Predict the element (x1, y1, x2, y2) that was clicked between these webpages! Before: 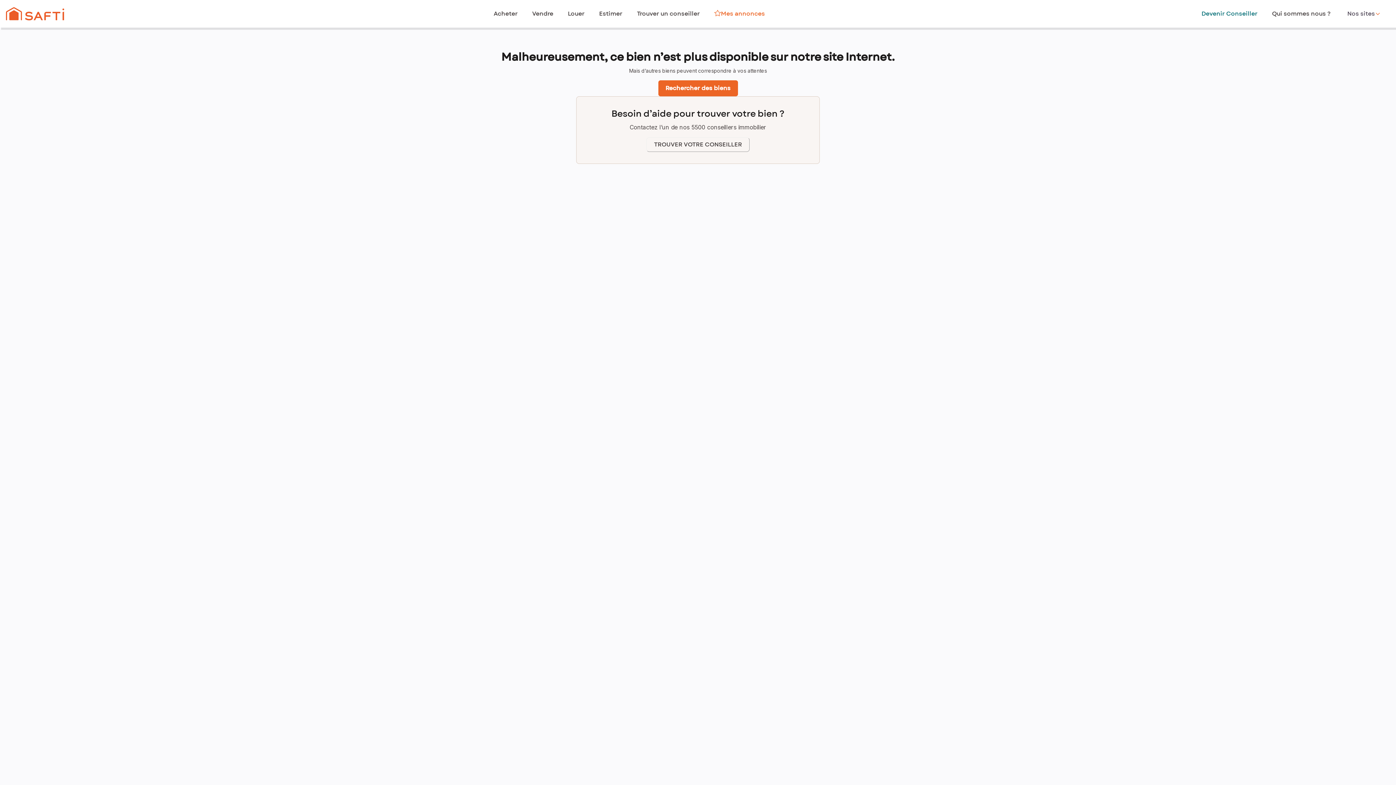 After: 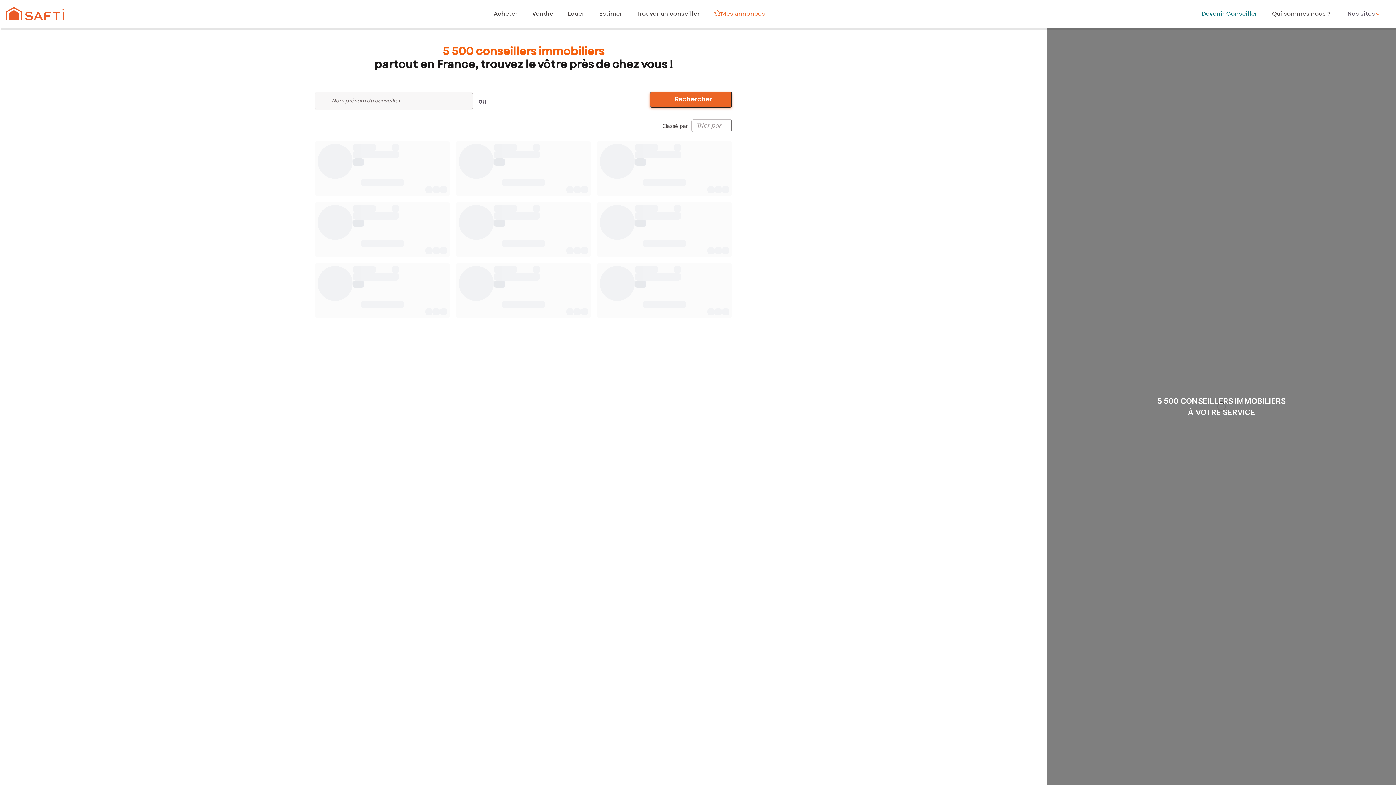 Action: bbox: (654, 140, 742, 149) label: TROUVER VOTRE CONSEILLER